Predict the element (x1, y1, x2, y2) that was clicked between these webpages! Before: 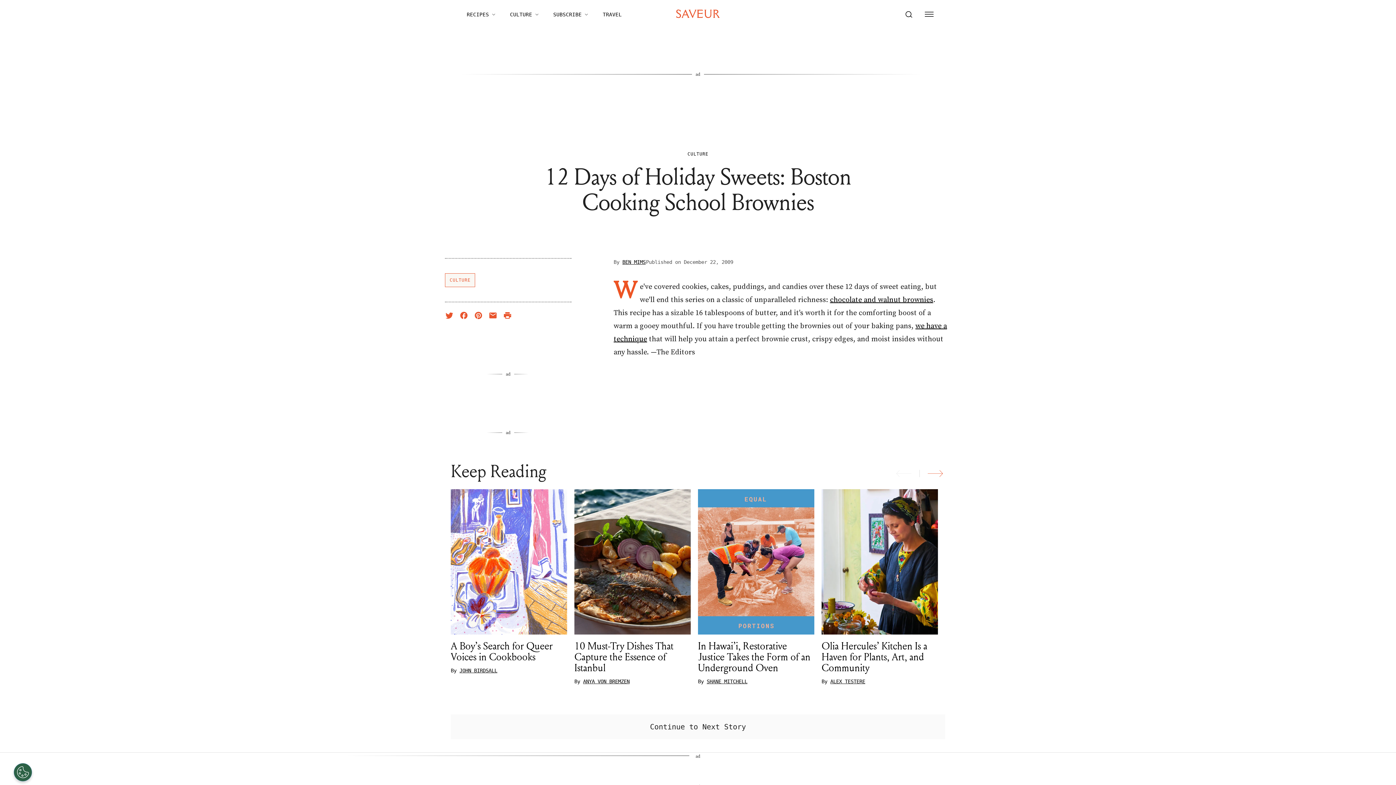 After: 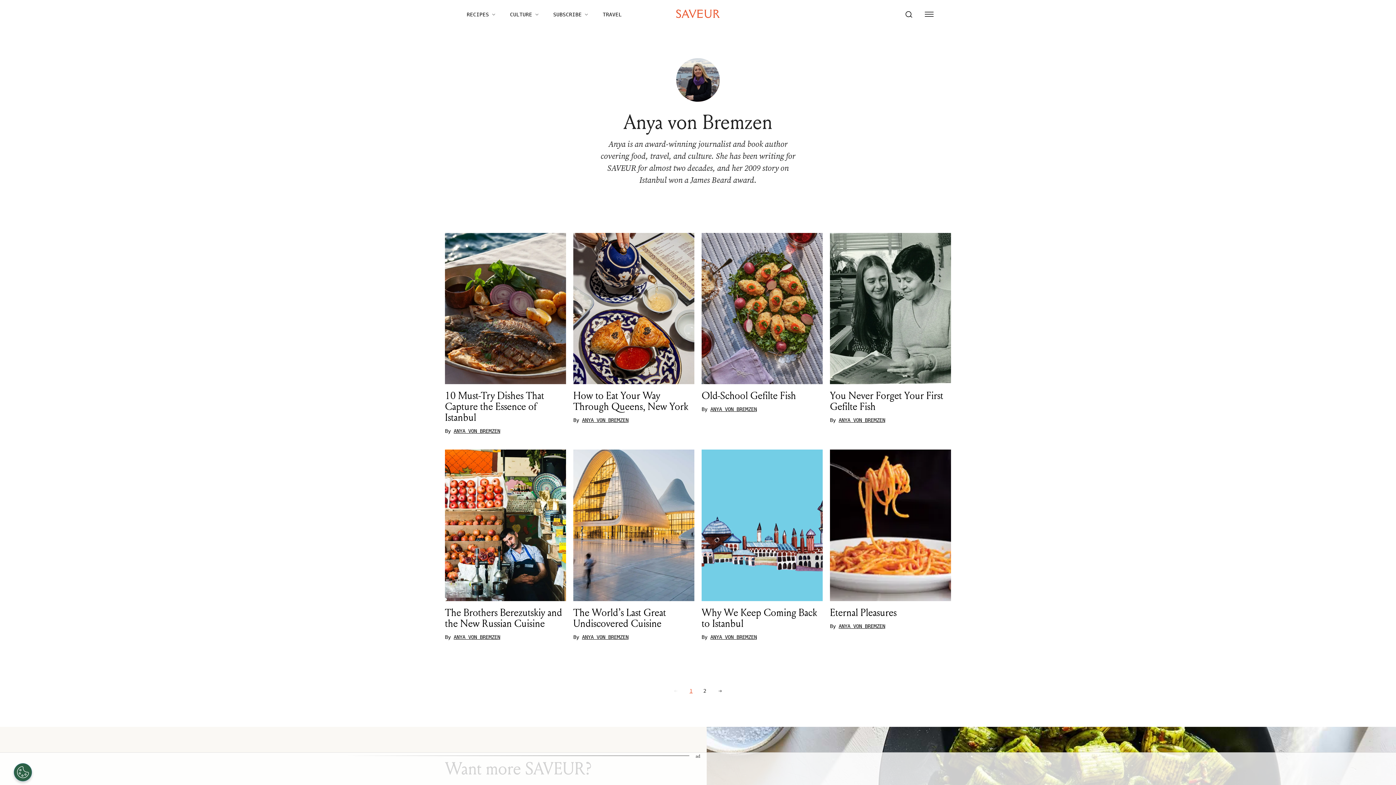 Action: bbox: (583, 678, 629, 684) label: ANYA VON BREMZEN